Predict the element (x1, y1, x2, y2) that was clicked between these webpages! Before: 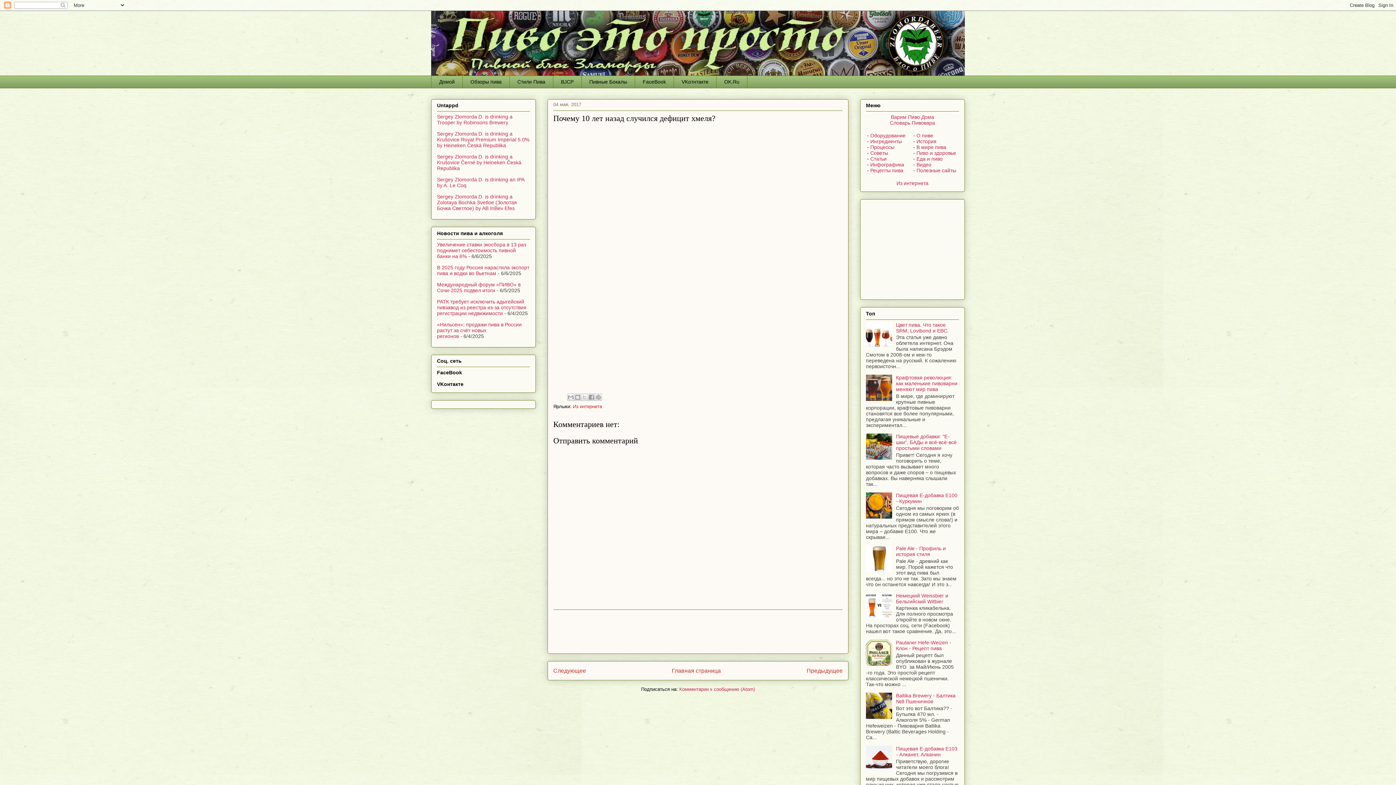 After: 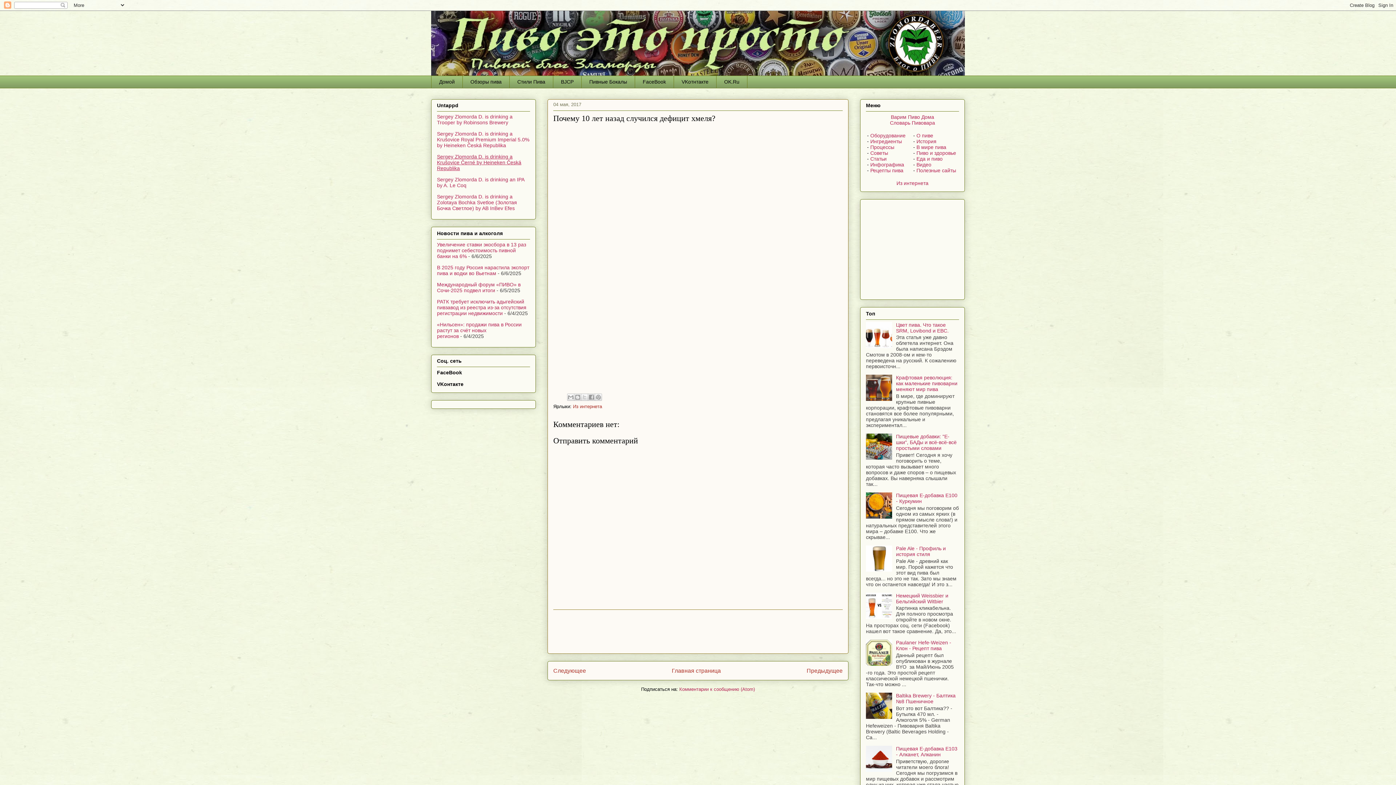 Action: label: Sergey Zlomorda D. is drinking a Krušovice Černé by Heineken Česká Republika bbox: (437, 153, 521, 171)